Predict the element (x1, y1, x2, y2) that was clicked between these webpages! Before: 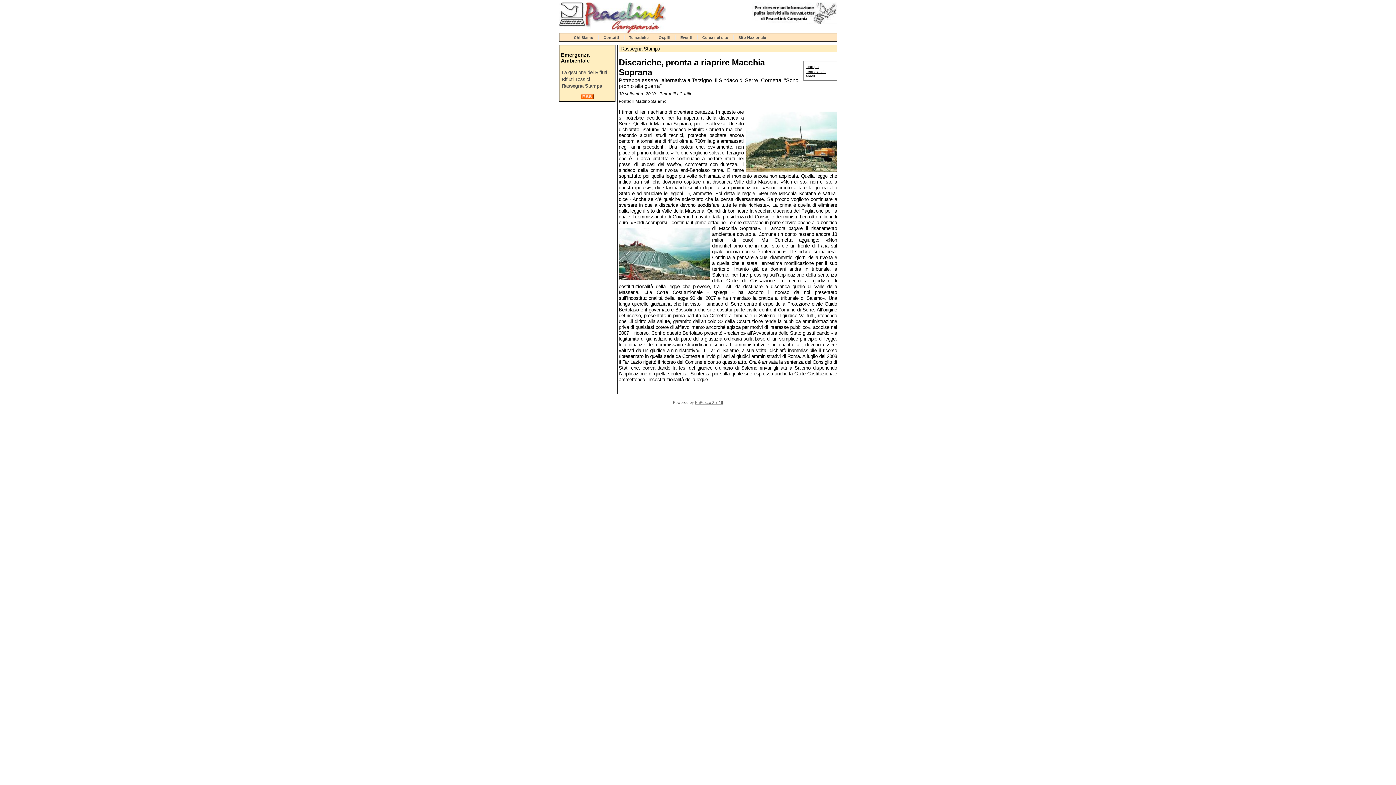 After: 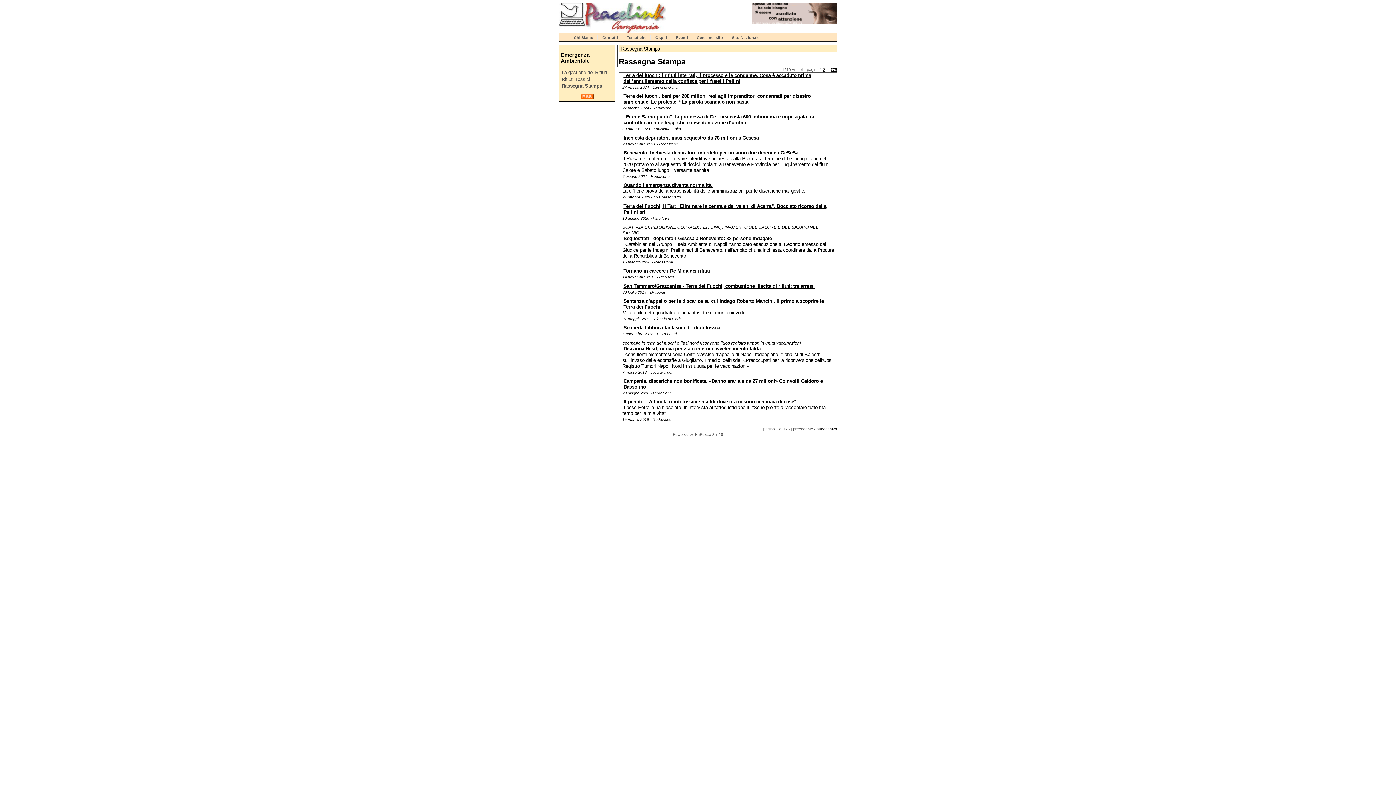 Action: bbox: (621, 46, 660, 51) label: Rassegna Stampa